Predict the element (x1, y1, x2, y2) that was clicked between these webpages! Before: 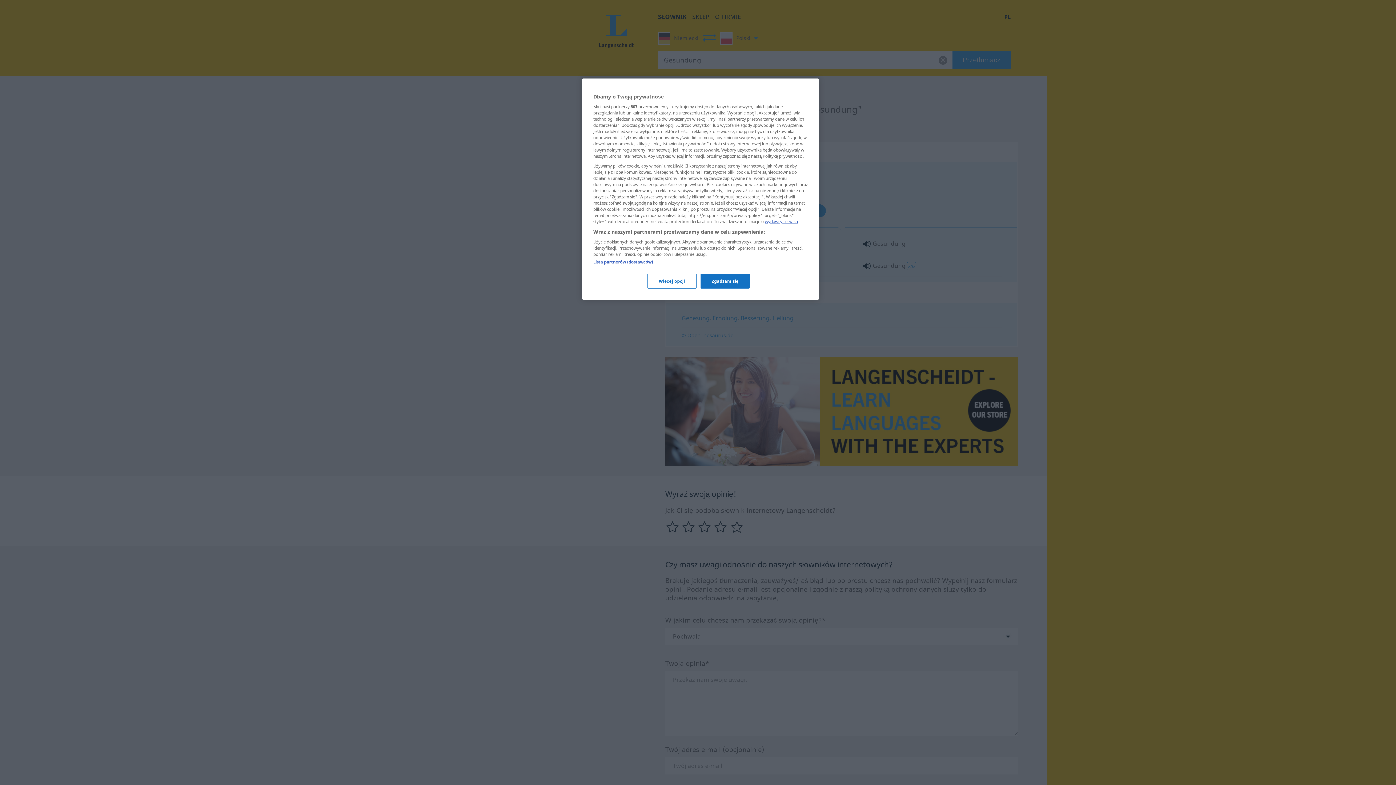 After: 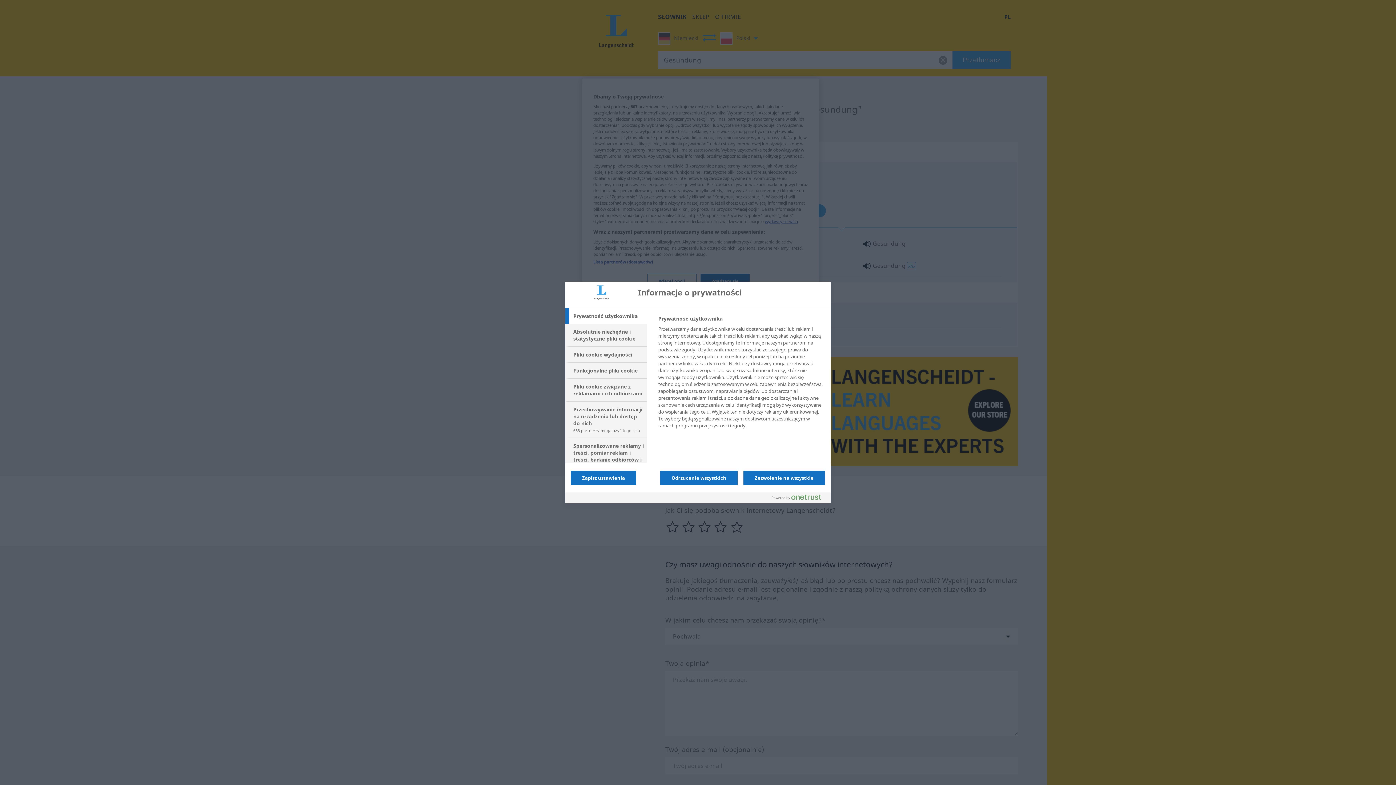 Action: label: Więcej opcji bbox: (647, 273, 696, 288)